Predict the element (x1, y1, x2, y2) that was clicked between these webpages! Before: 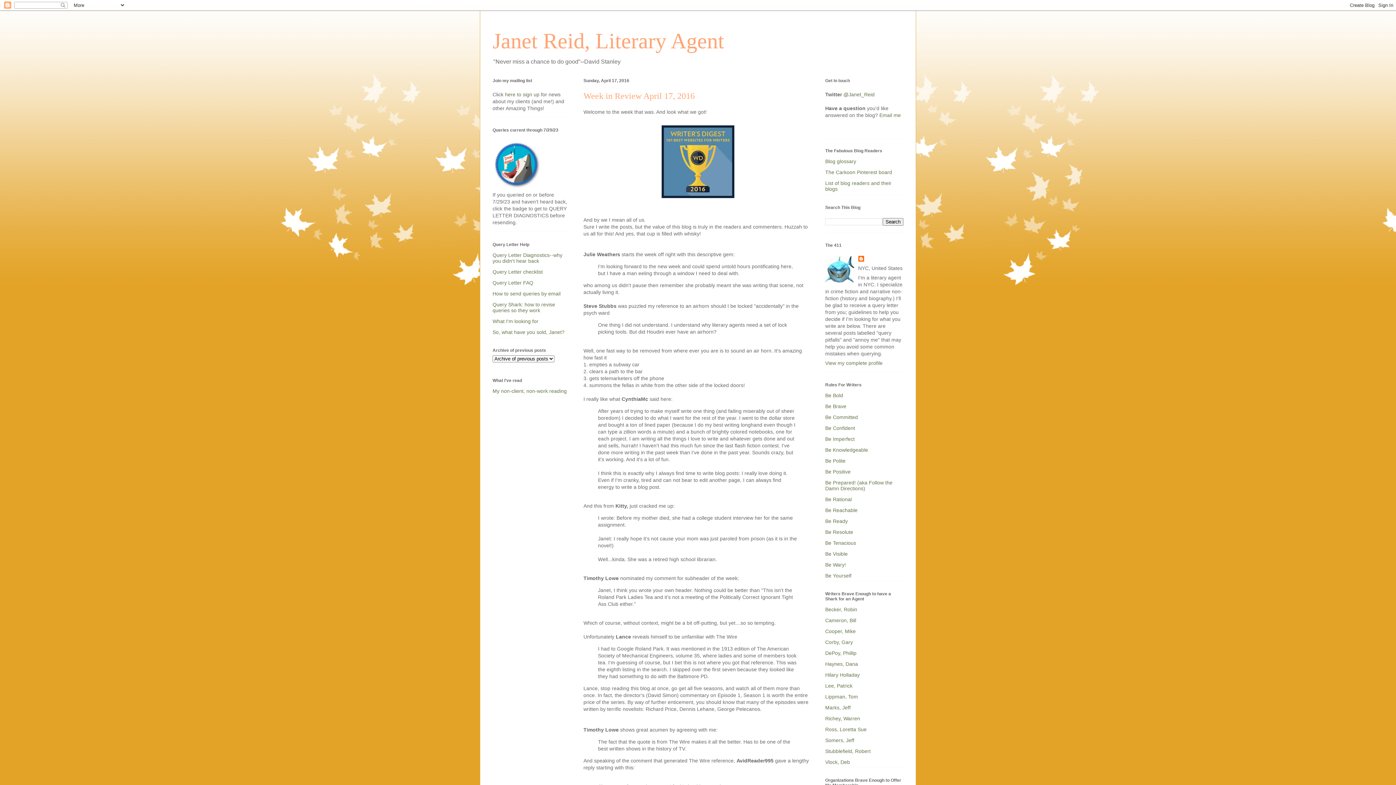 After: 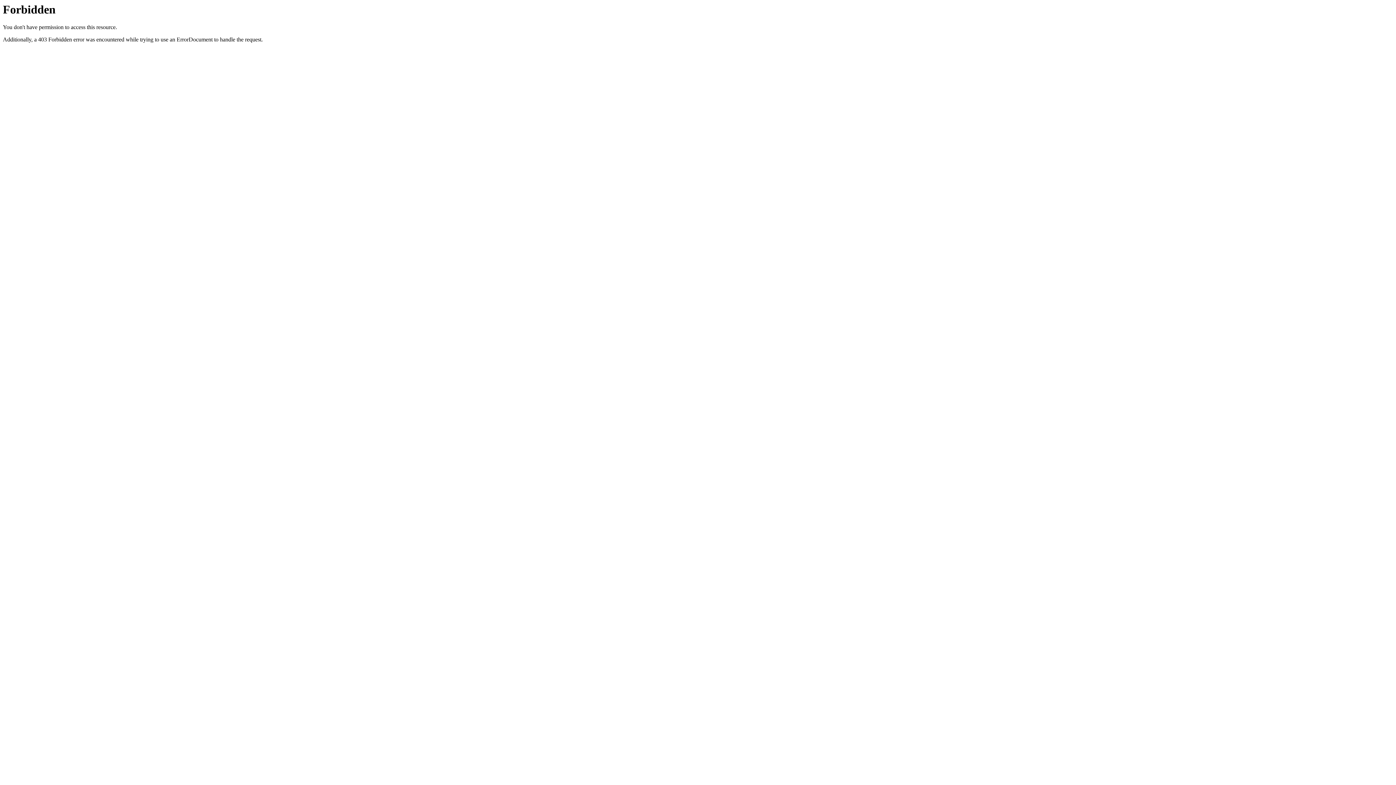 Action: label: Marks, Jeff bbox: (825, 705, 850, 710)